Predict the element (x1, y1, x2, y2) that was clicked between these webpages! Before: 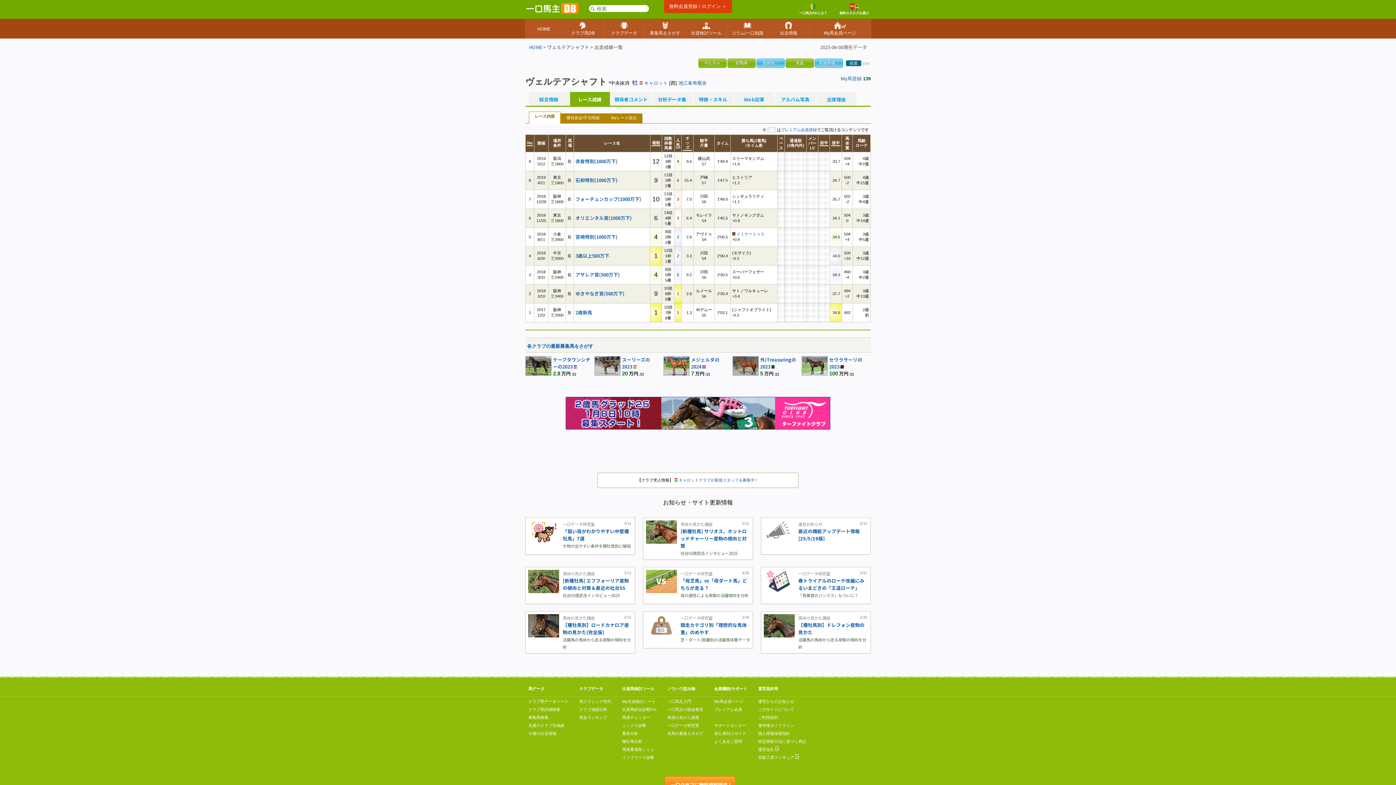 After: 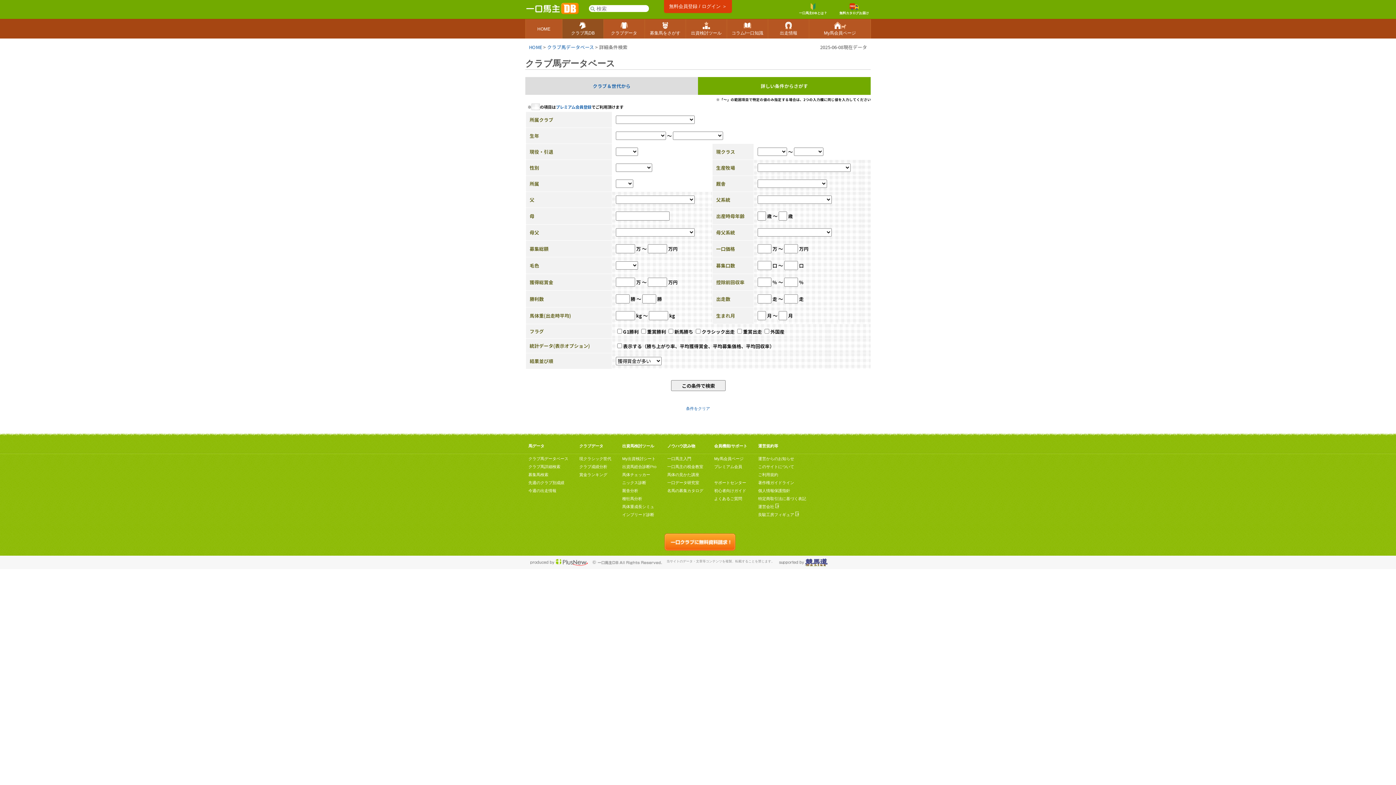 Action: label: クラブ馬詳細検索 bbox: (528, 707, 560, 712)